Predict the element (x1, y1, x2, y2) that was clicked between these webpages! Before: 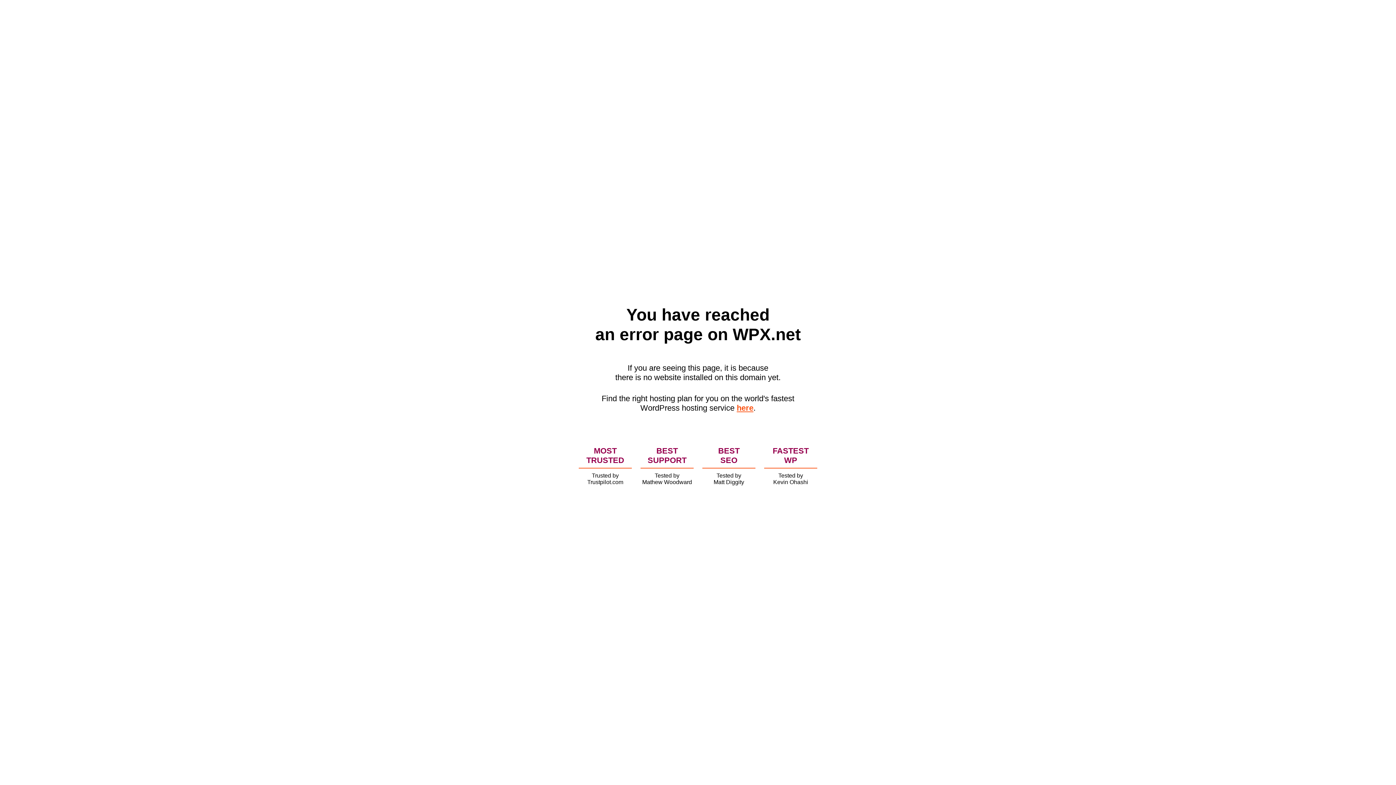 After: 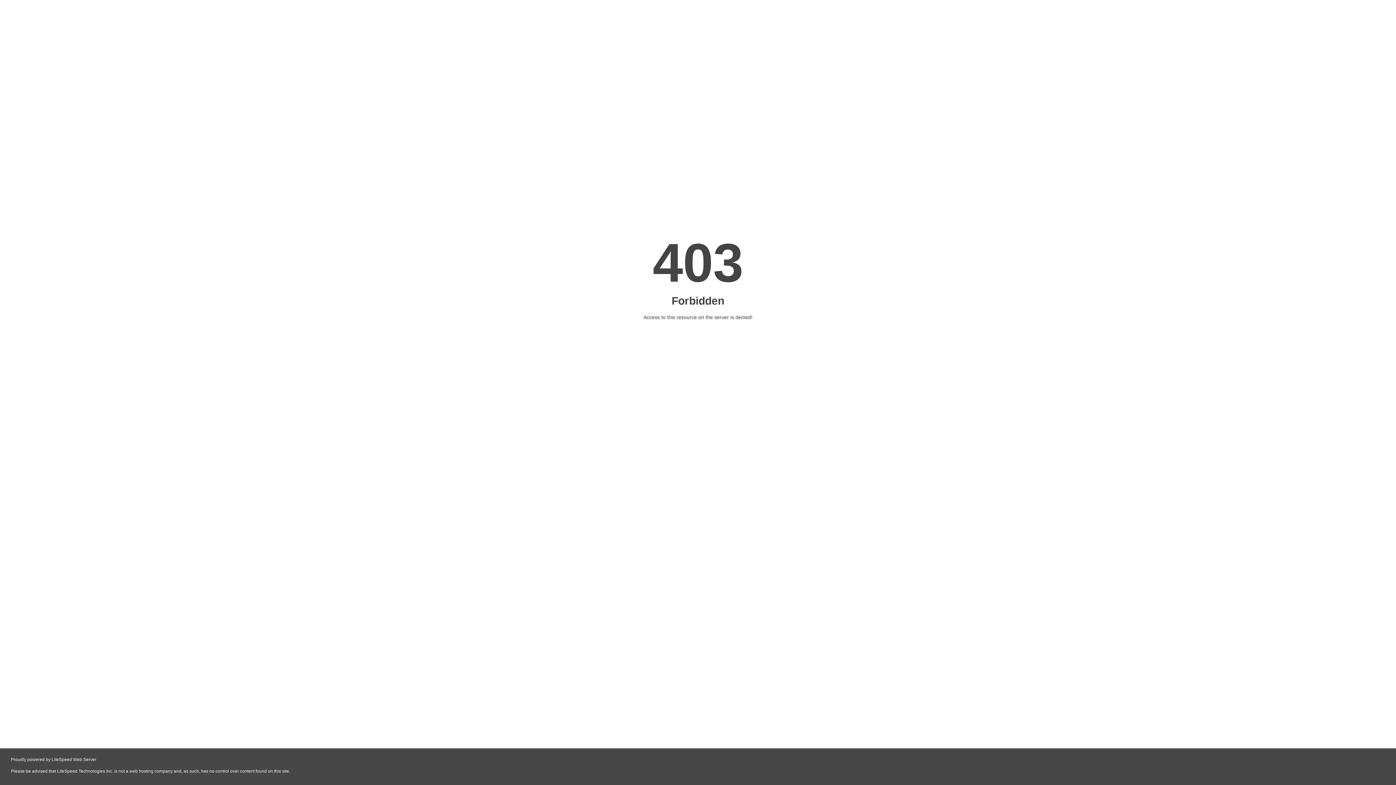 Action: bbox: (736, 403, 753, 412) label: here